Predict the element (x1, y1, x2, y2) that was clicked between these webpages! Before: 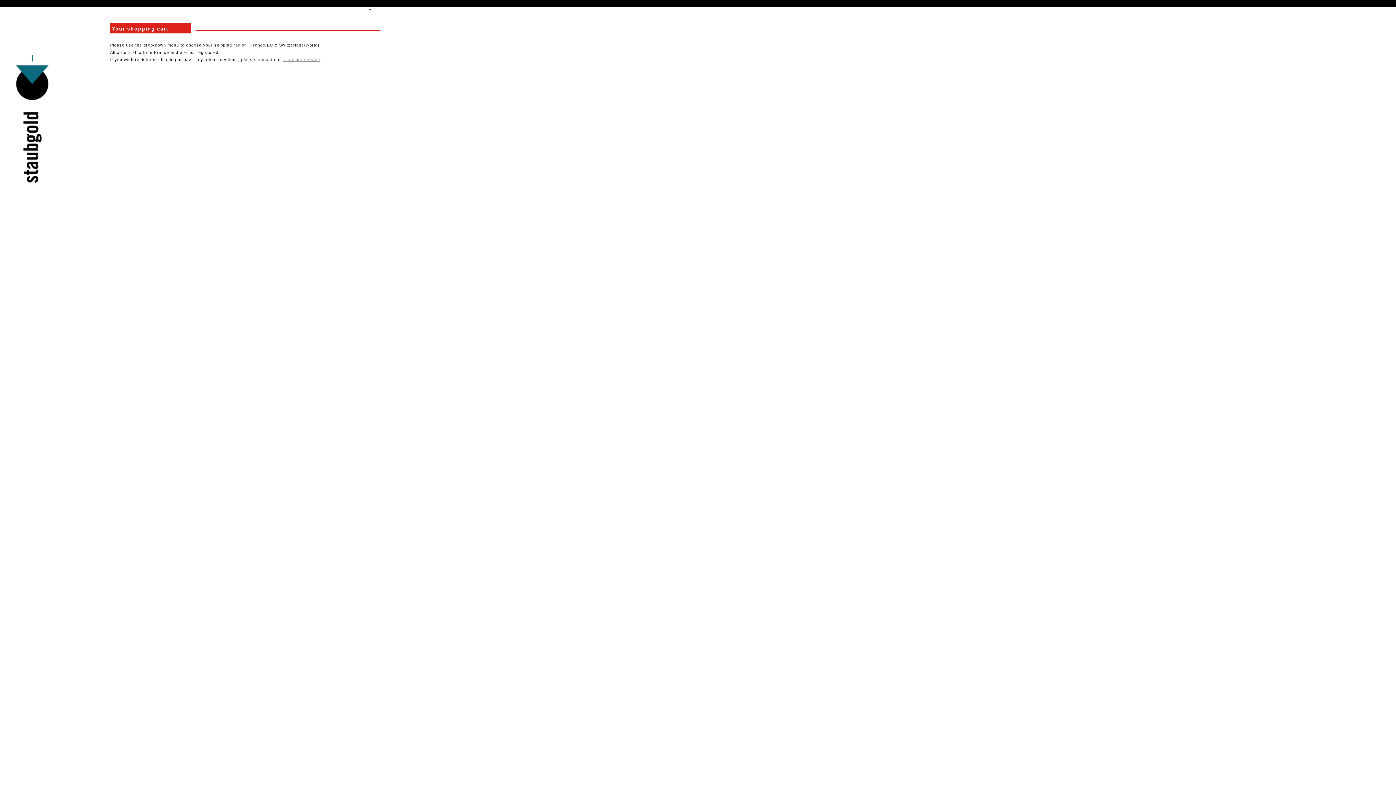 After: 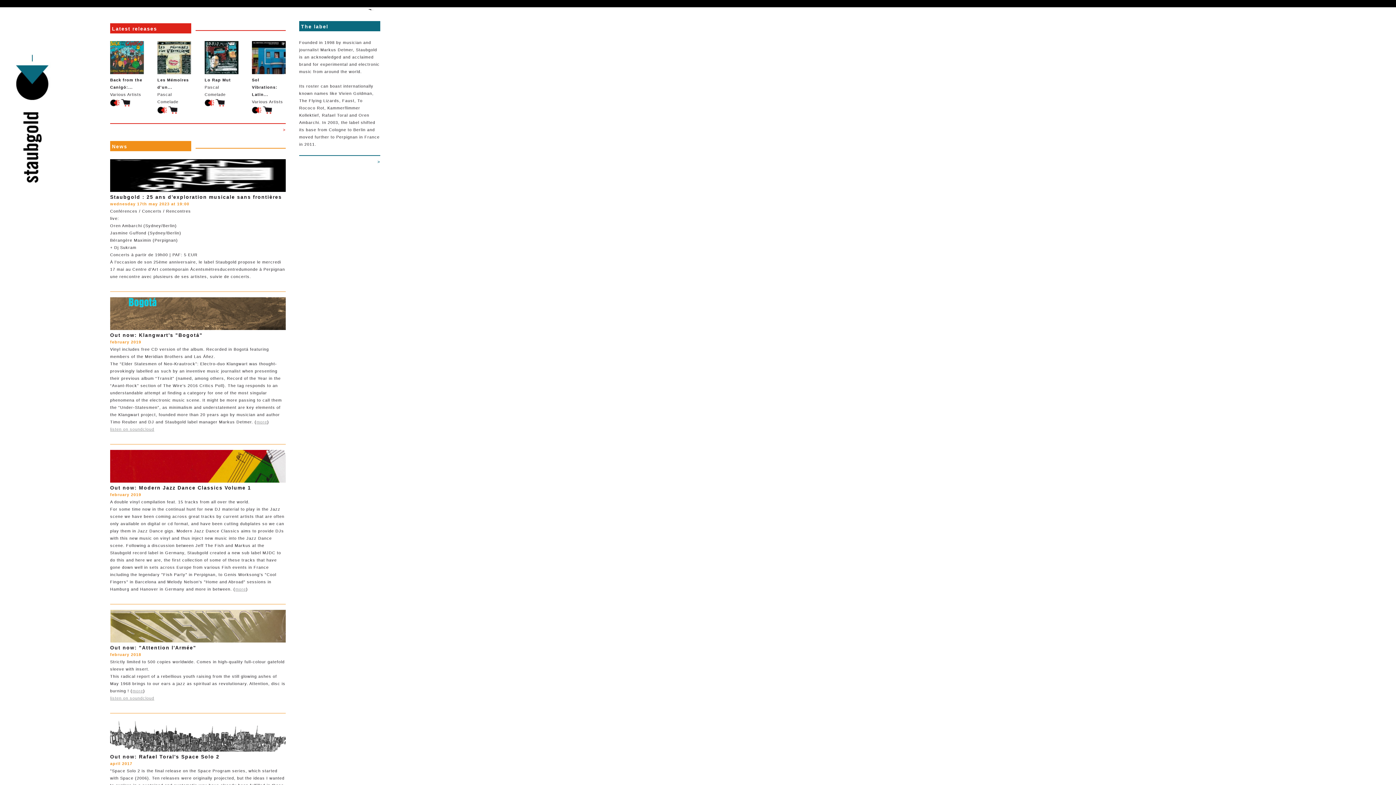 Action: bbox: (15, 172, 48, 185)